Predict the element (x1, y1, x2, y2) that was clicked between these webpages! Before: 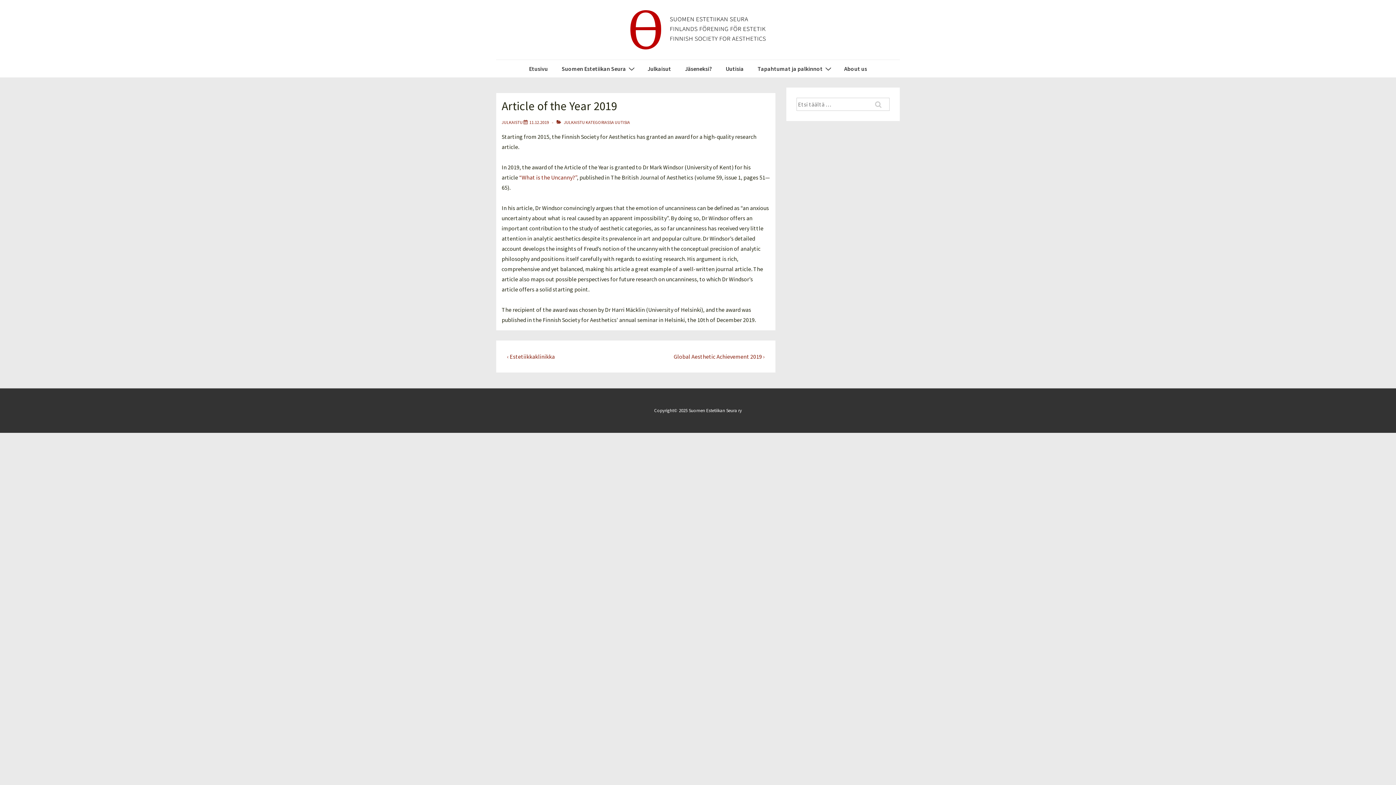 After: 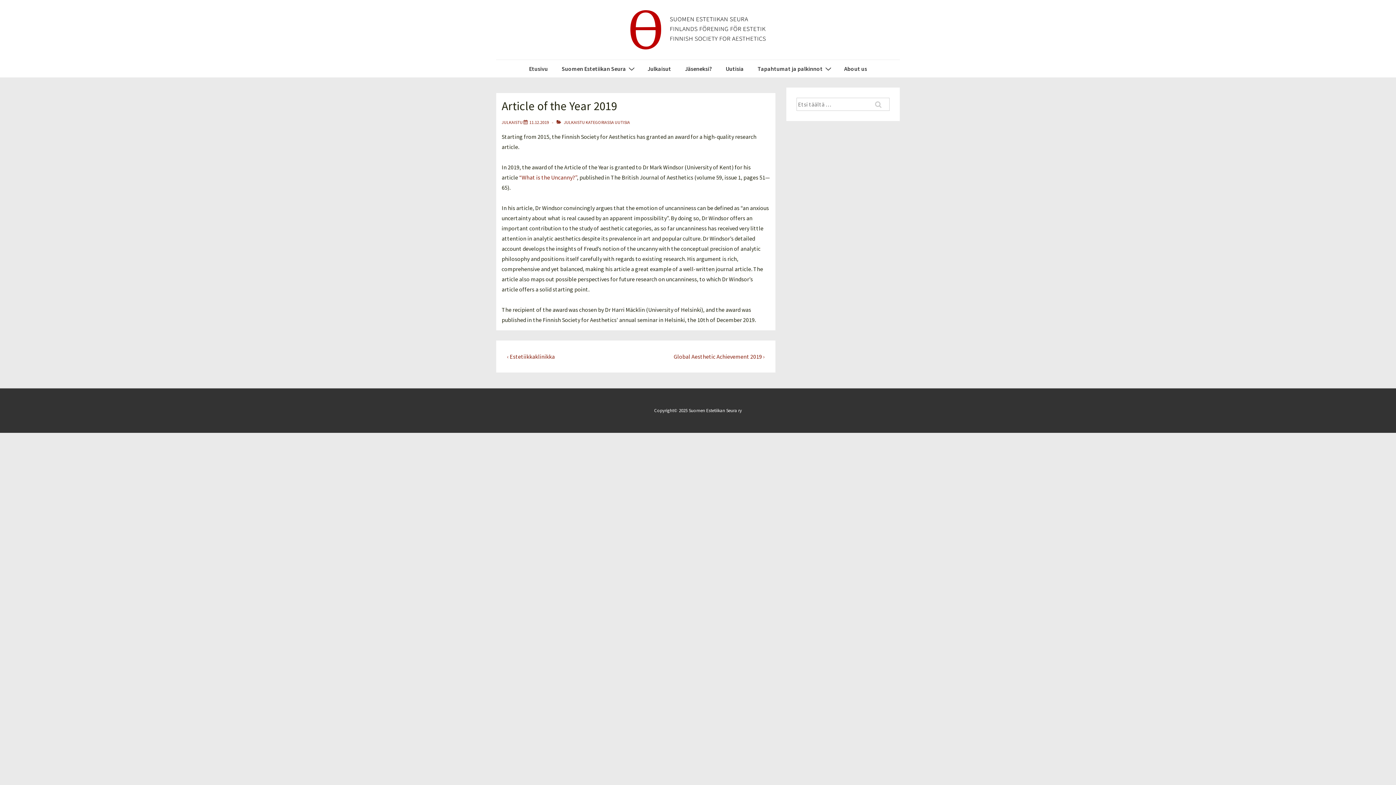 Action: bbox: (529, 119, 549, 124) label: Article of the Year 2019